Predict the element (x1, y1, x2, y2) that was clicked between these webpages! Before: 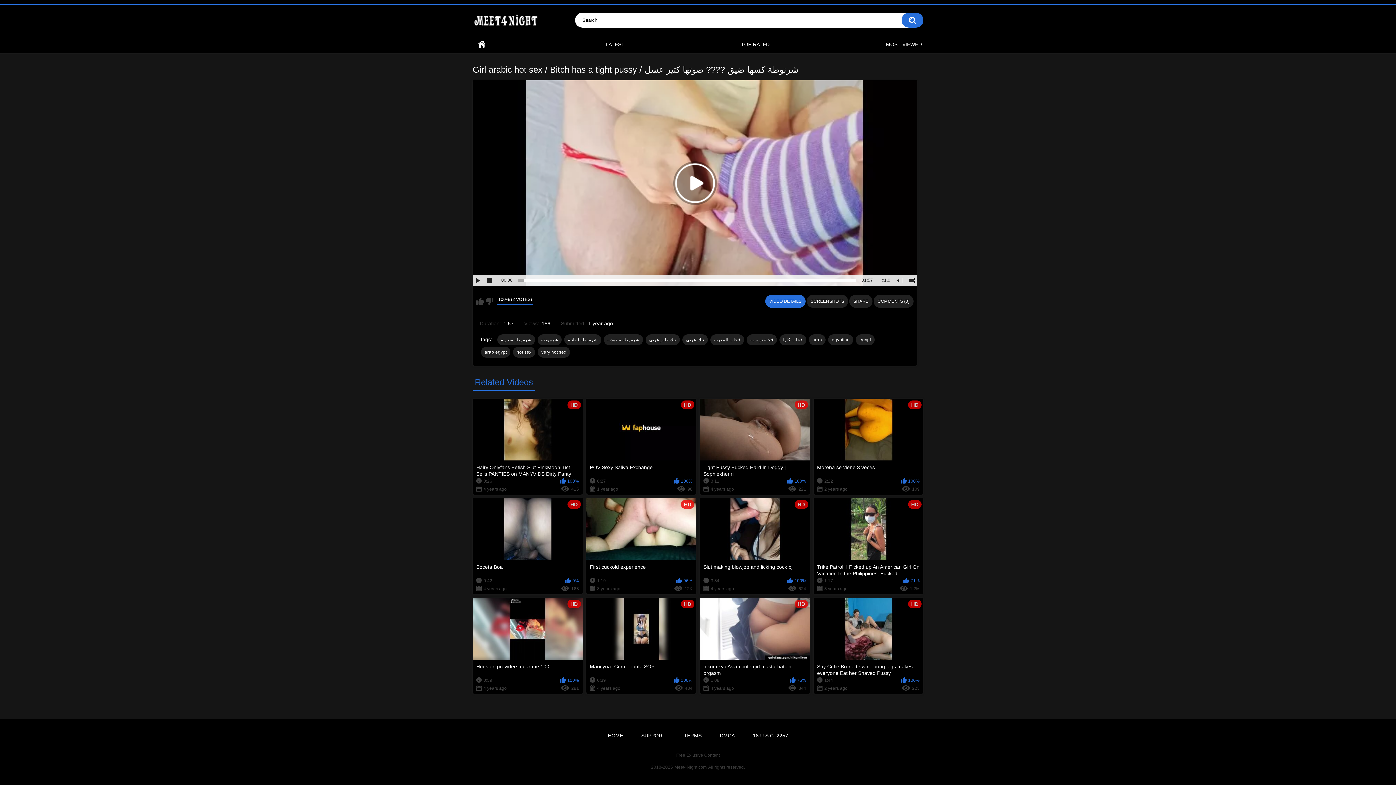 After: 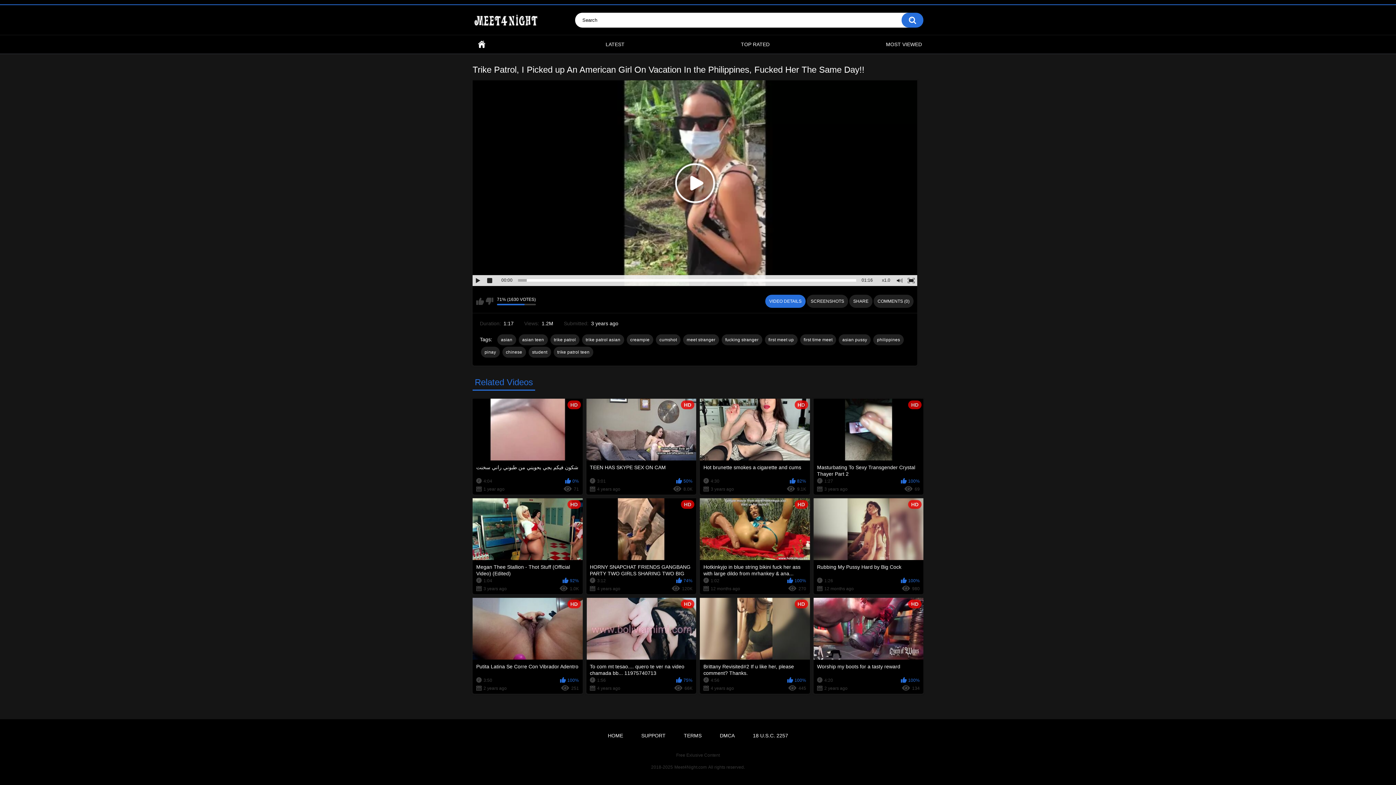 Action: label: HD
Trike Patrol, I Picked up An American Girl On Vacation In the Philippines, Fucked ...
1:17
71%
3 years ago
1.2M bbox: (813, 498, 923, 594)